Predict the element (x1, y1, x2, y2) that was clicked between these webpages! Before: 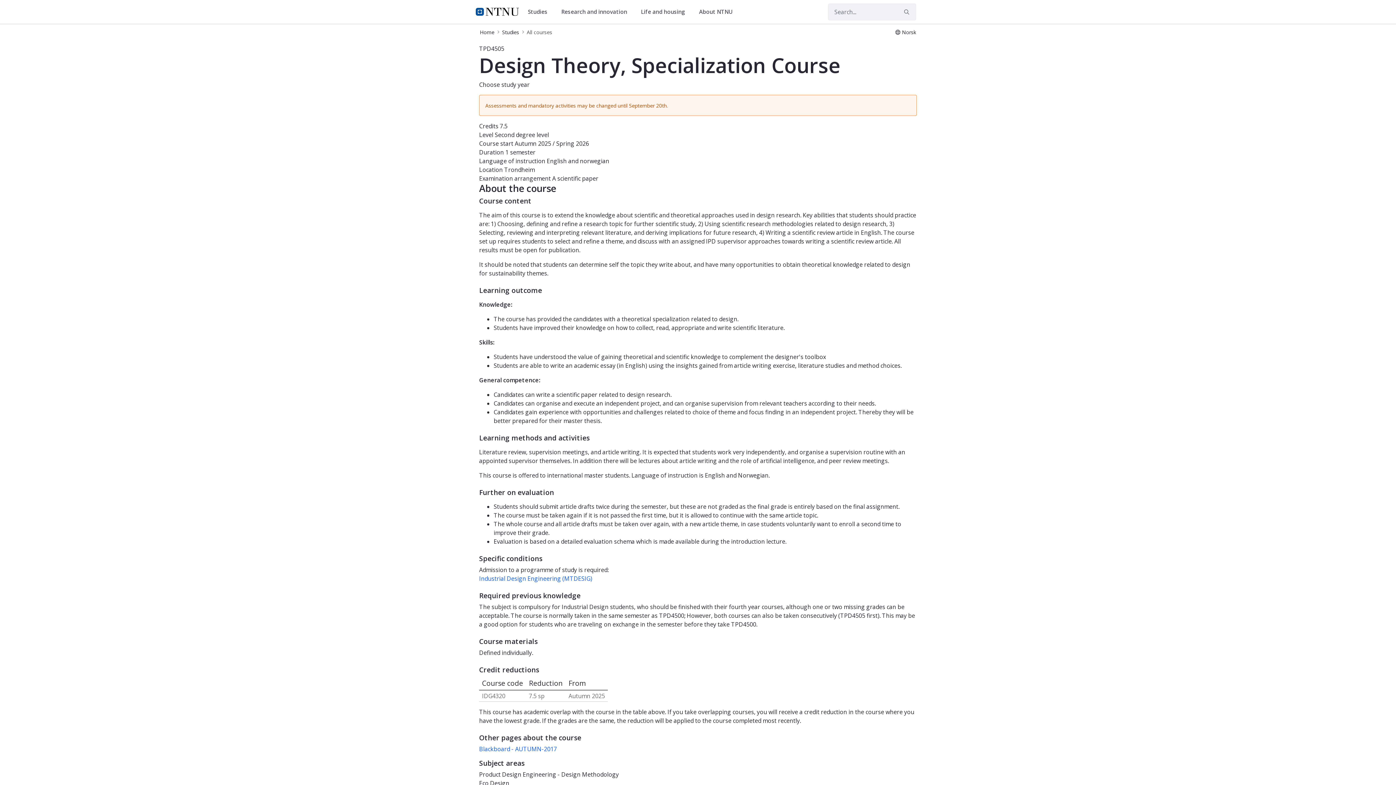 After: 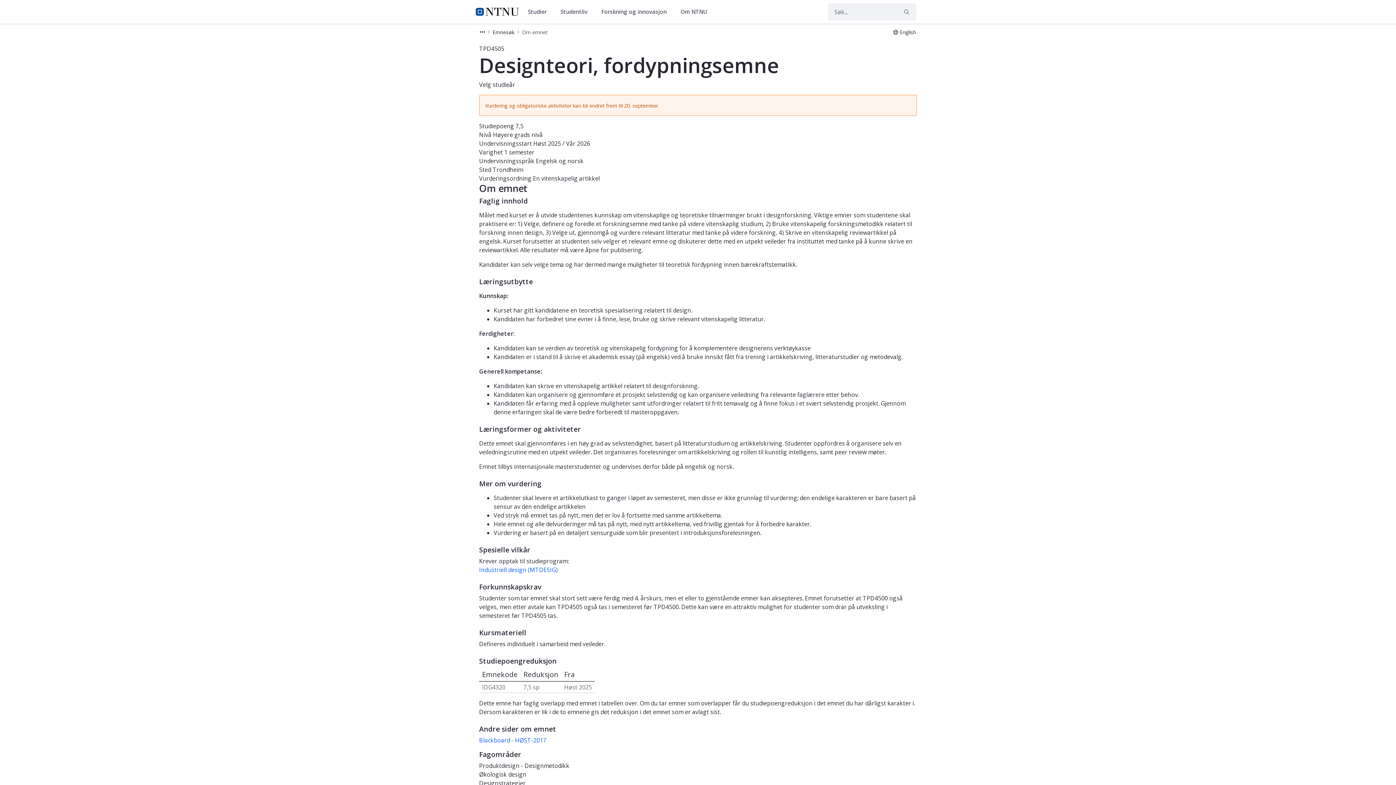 Action: label: Norsk bbox: (902, 24, 916, 40)